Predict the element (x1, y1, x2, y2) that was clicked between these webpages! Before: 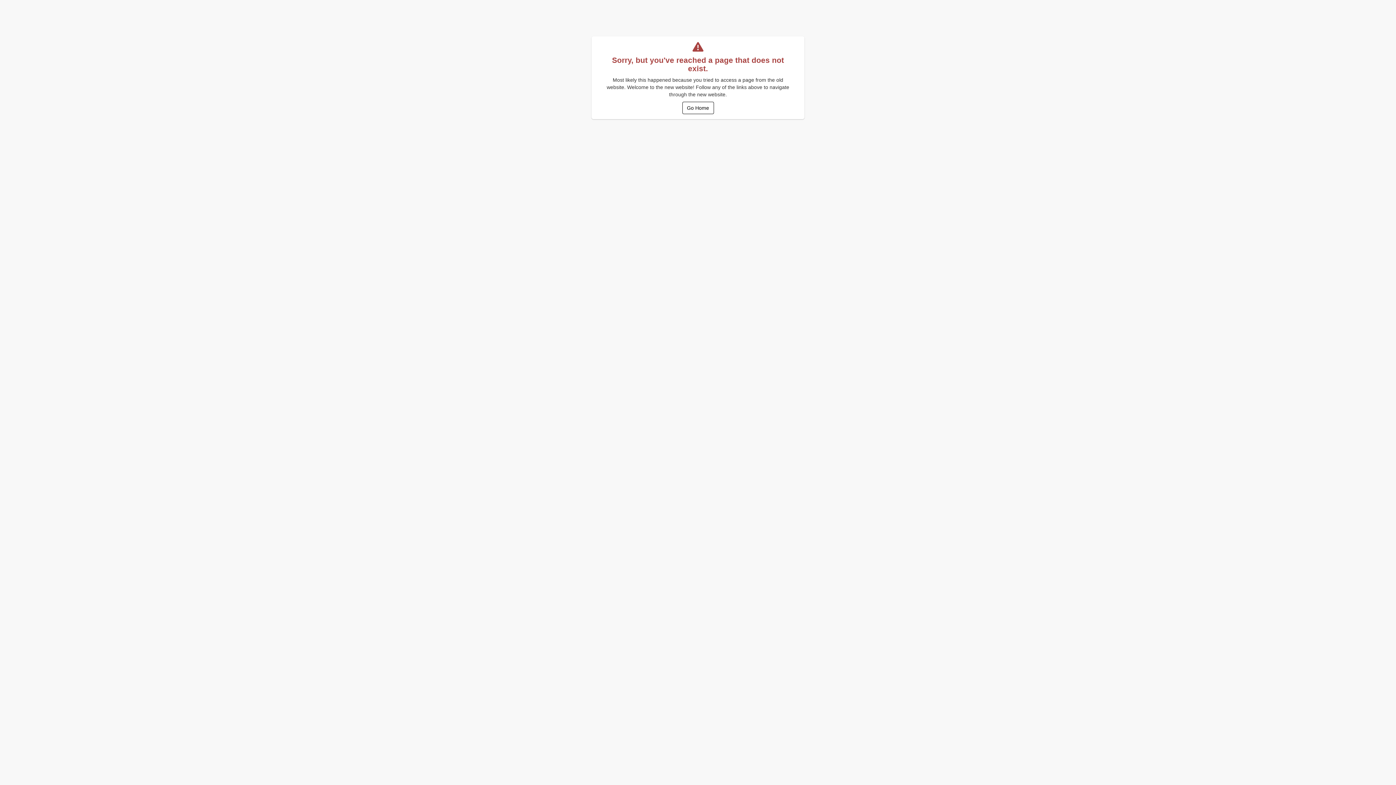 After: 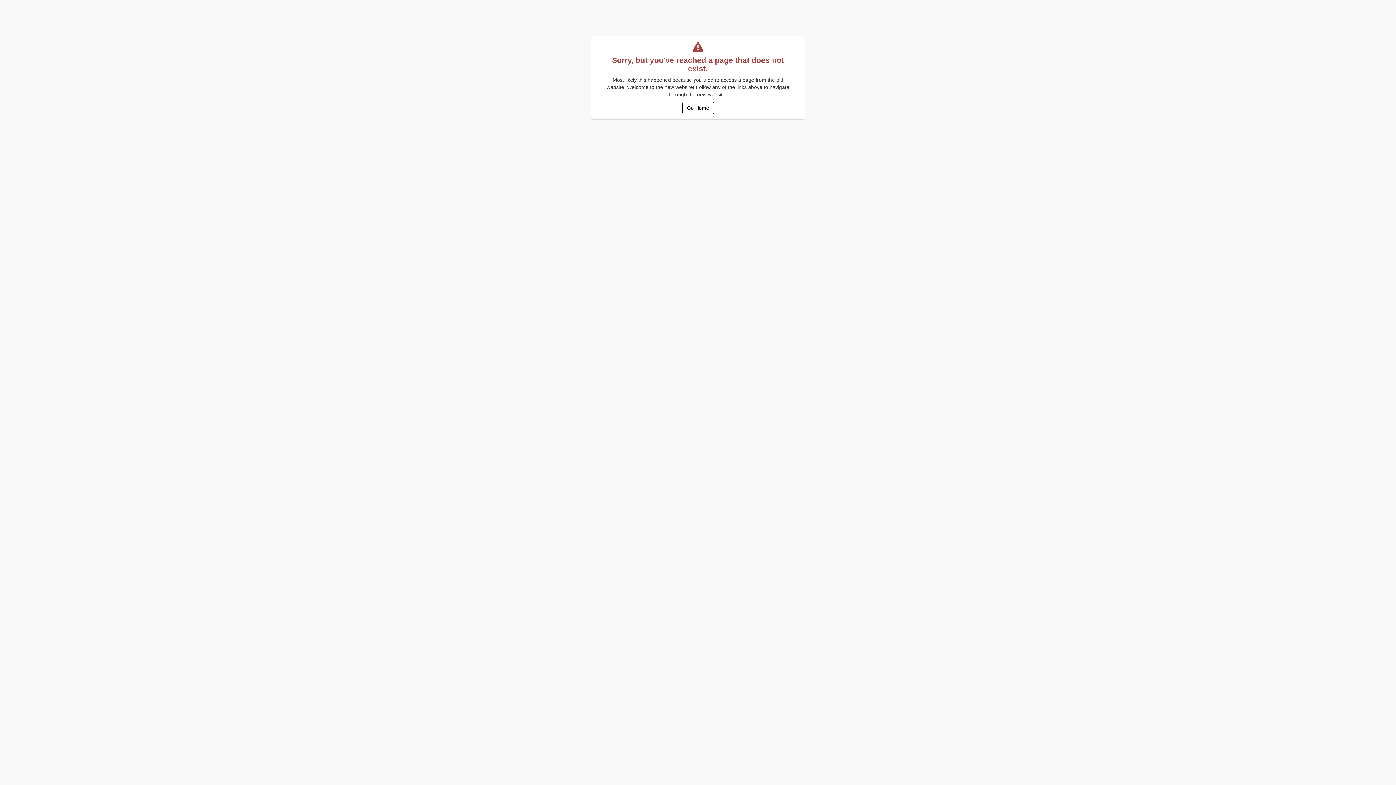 Action: bbox: (682, 101, 714, 114) label: Go Home